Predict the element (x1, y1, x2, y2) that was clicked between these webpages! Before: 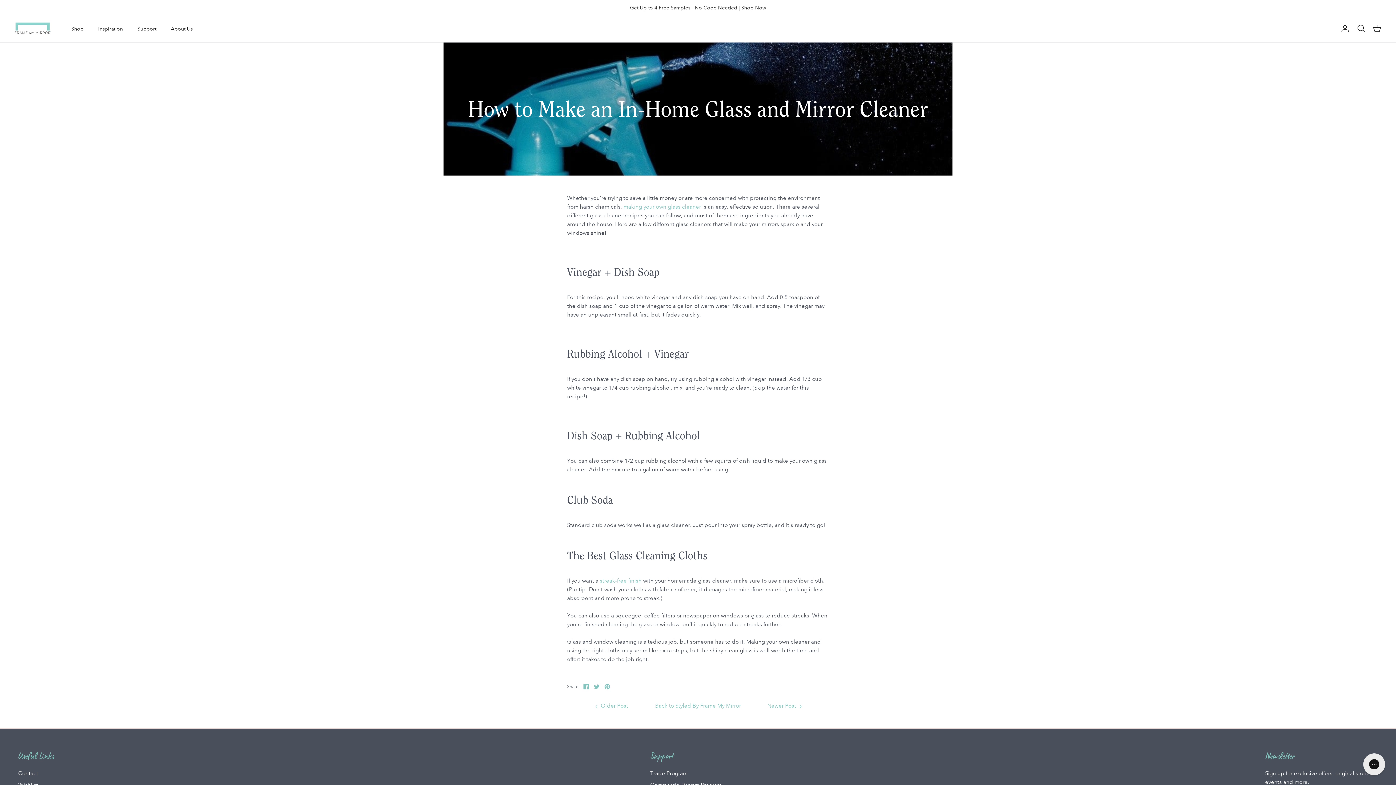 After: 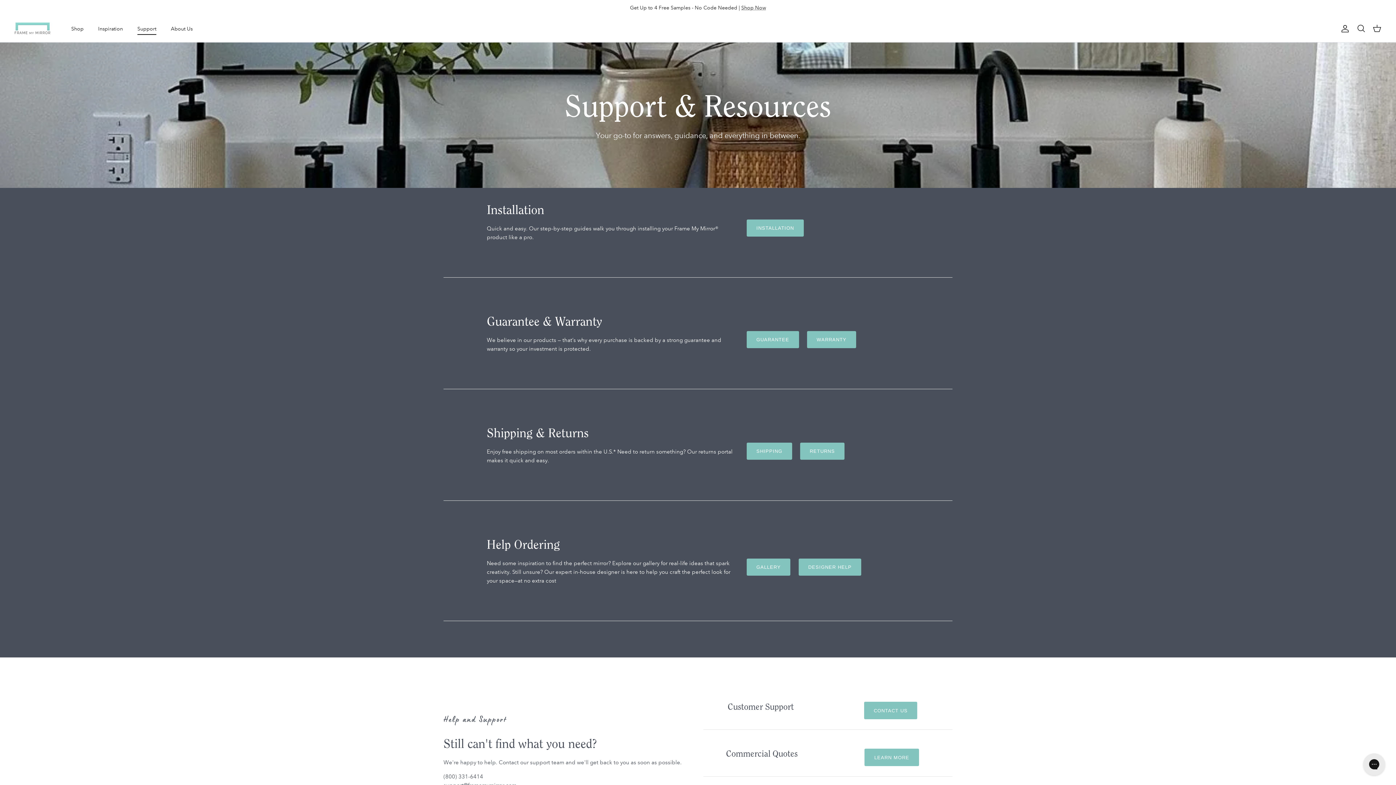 Action: bbox: (130, 16, 162, 40) label: Support